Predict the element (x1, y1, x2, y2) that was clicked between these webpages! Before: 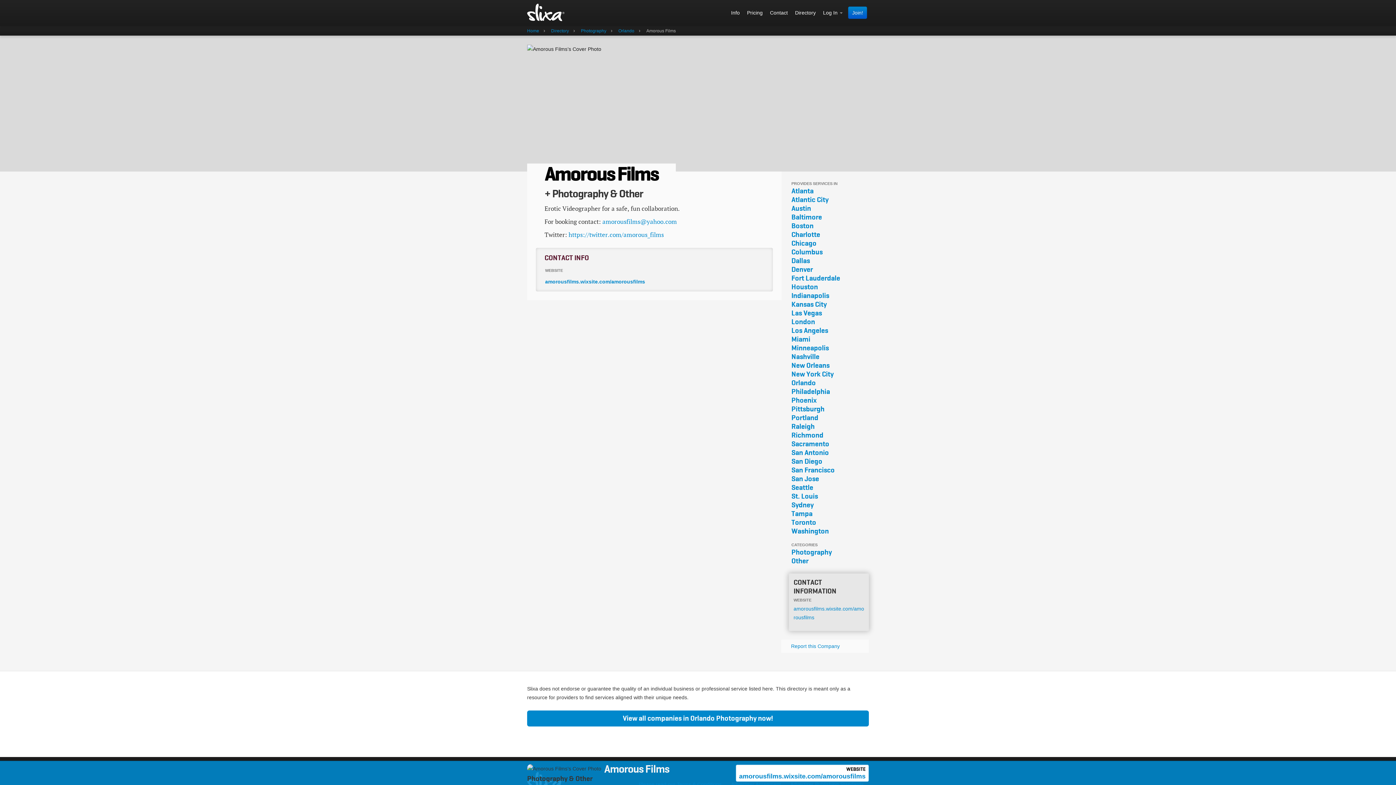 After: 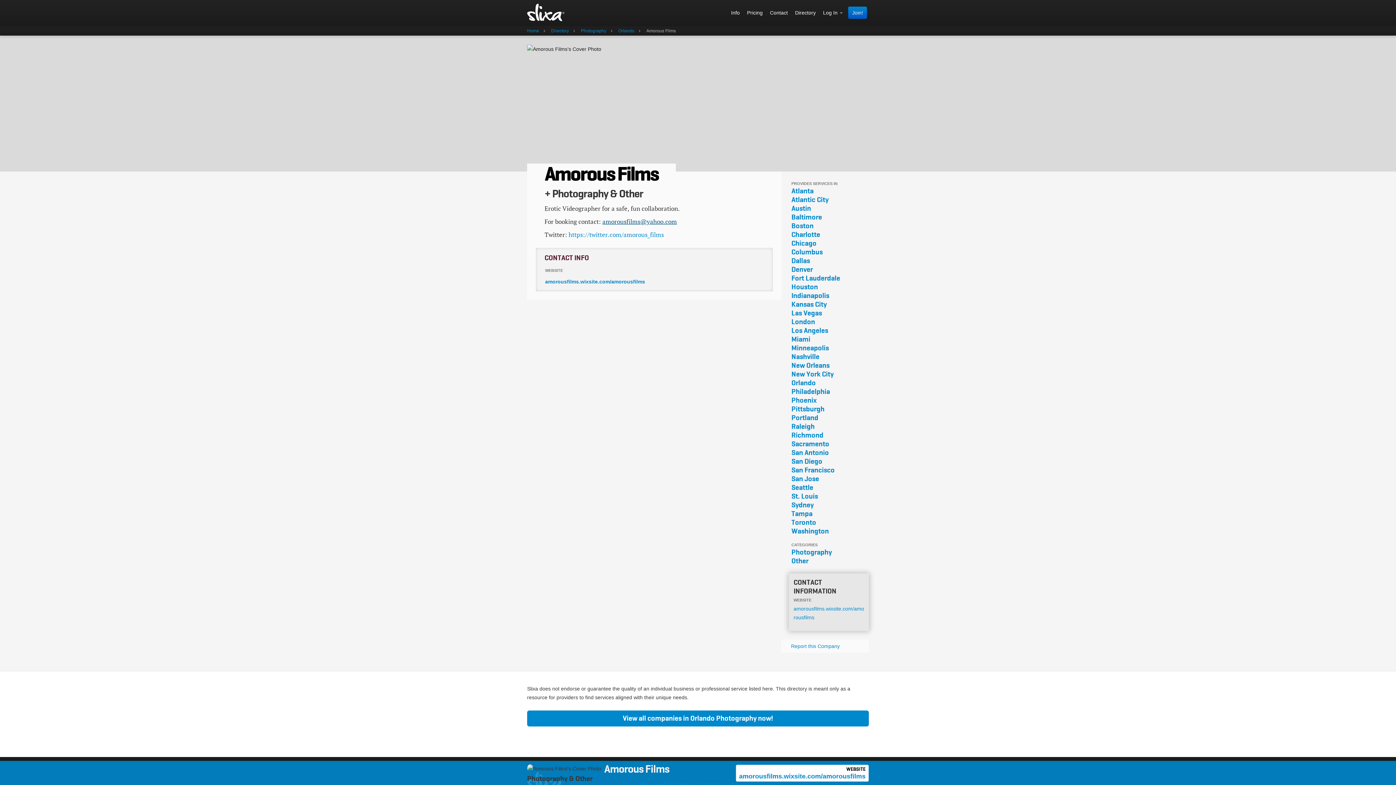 Action: label: amorousfilms@yahoo.com bbox: (602, 217, 677, 225)